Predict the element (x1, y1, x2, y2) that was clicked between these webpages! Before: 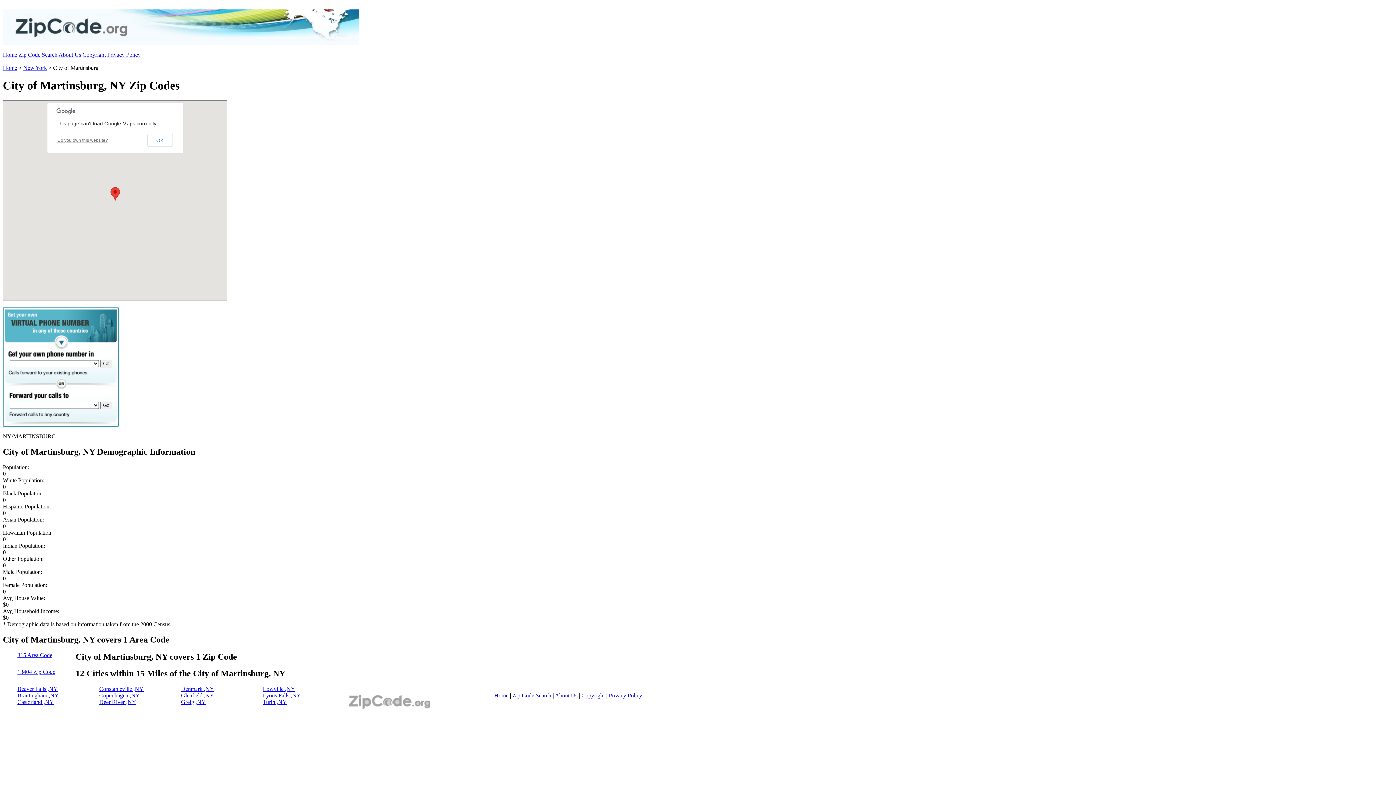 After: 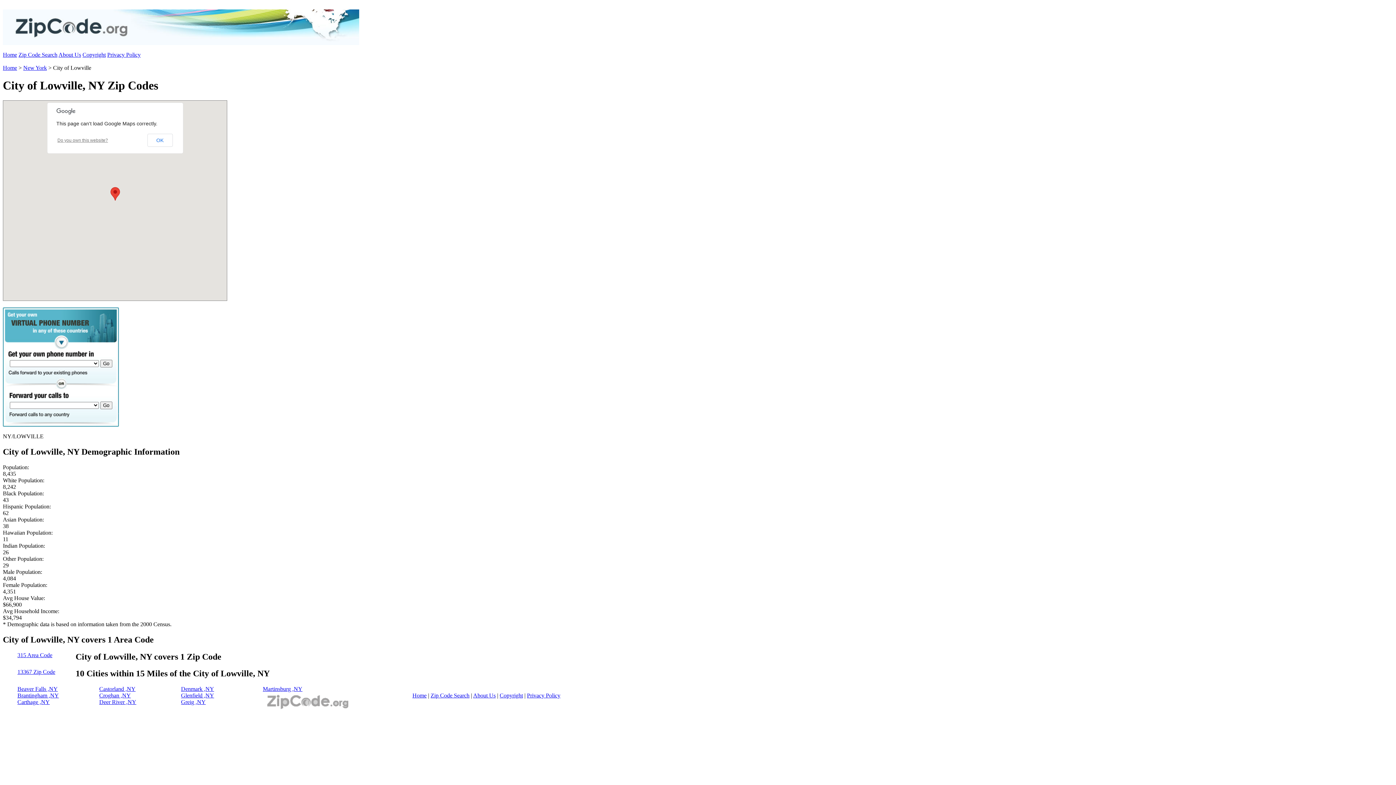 Action: label: Lowville ,NY bbox: (262, 686, 295, 692)